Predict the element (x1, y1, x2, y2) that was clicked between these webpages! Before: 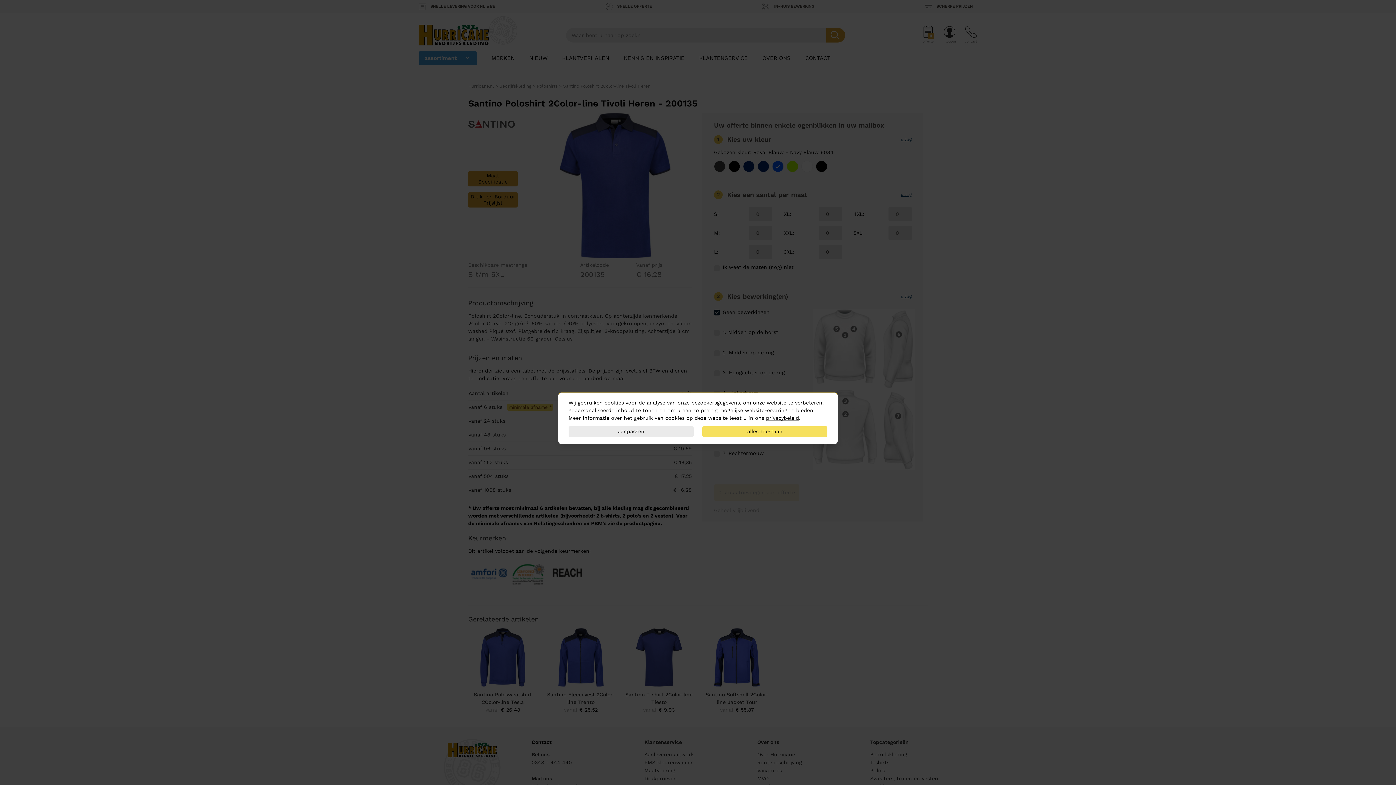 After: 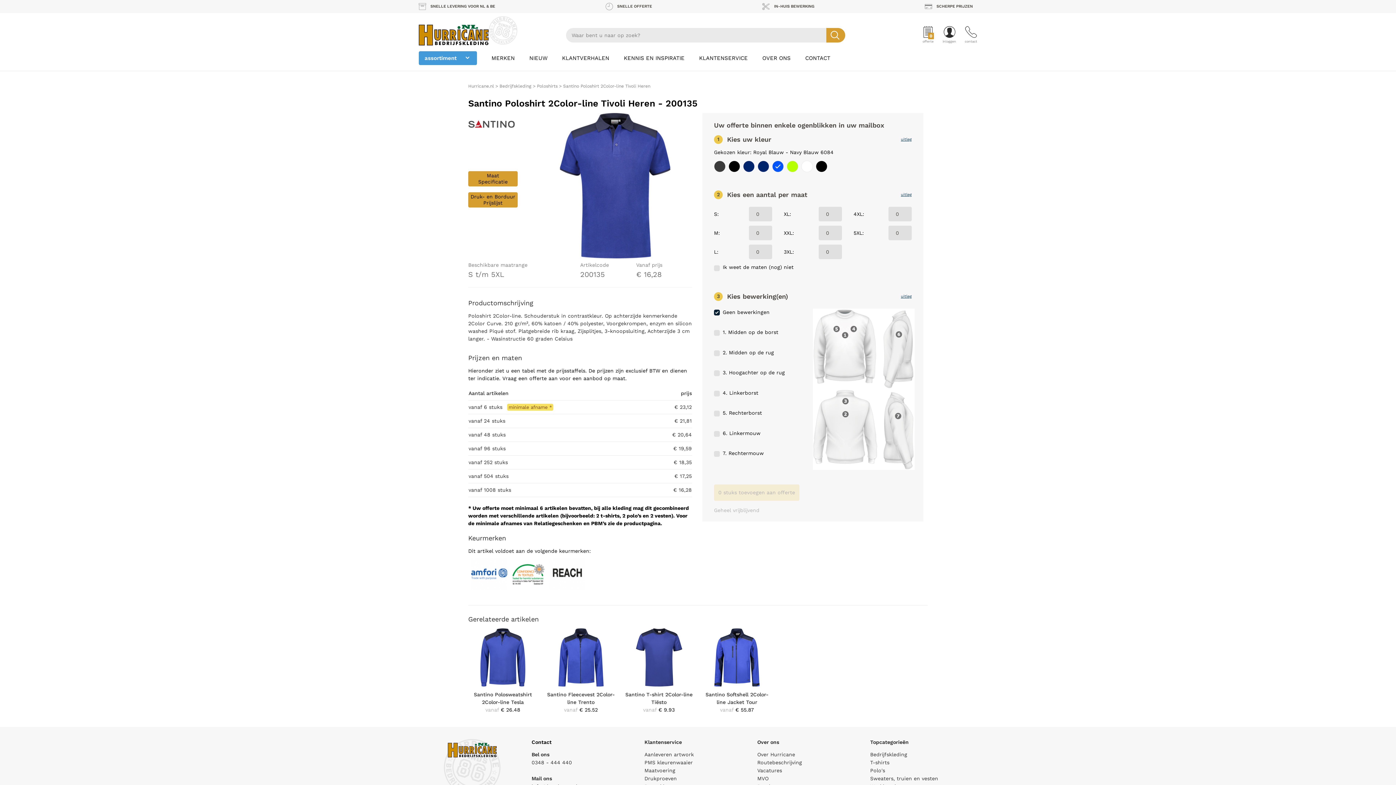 Action: label: alles toestaan bbox: (702, 426, 827, 437)